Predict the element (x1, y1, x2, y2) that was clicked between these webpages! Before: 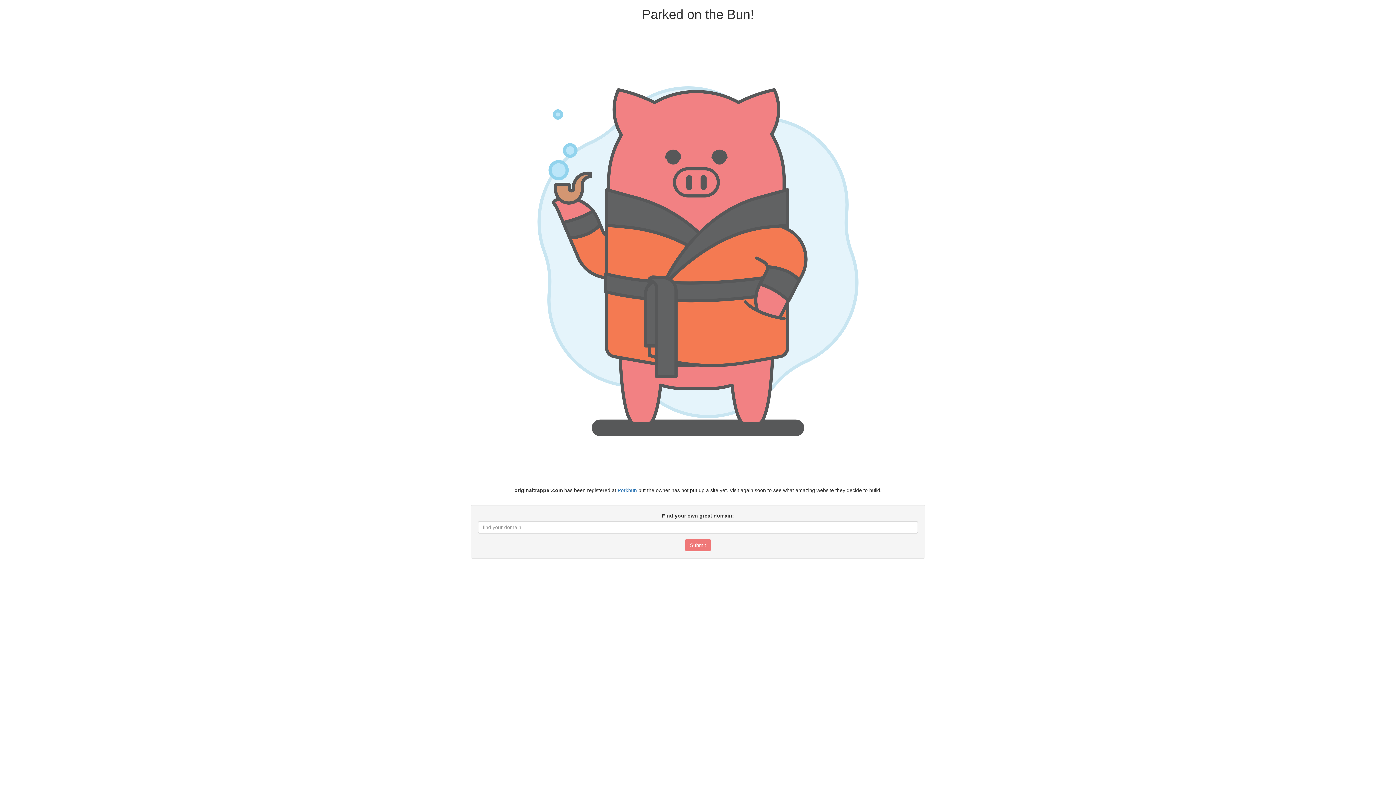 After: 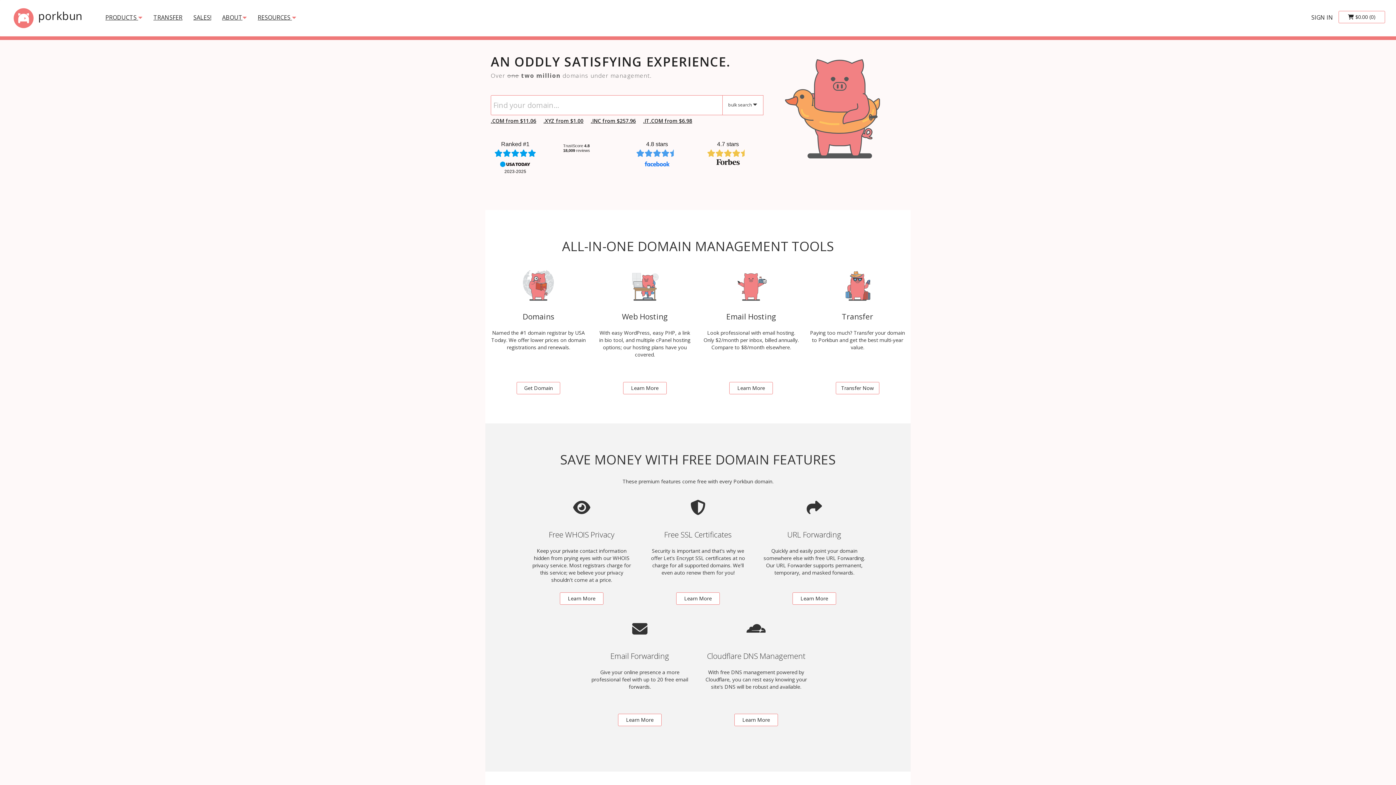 Action: label: Porkbun bbox: (617, 487, 637, 493)